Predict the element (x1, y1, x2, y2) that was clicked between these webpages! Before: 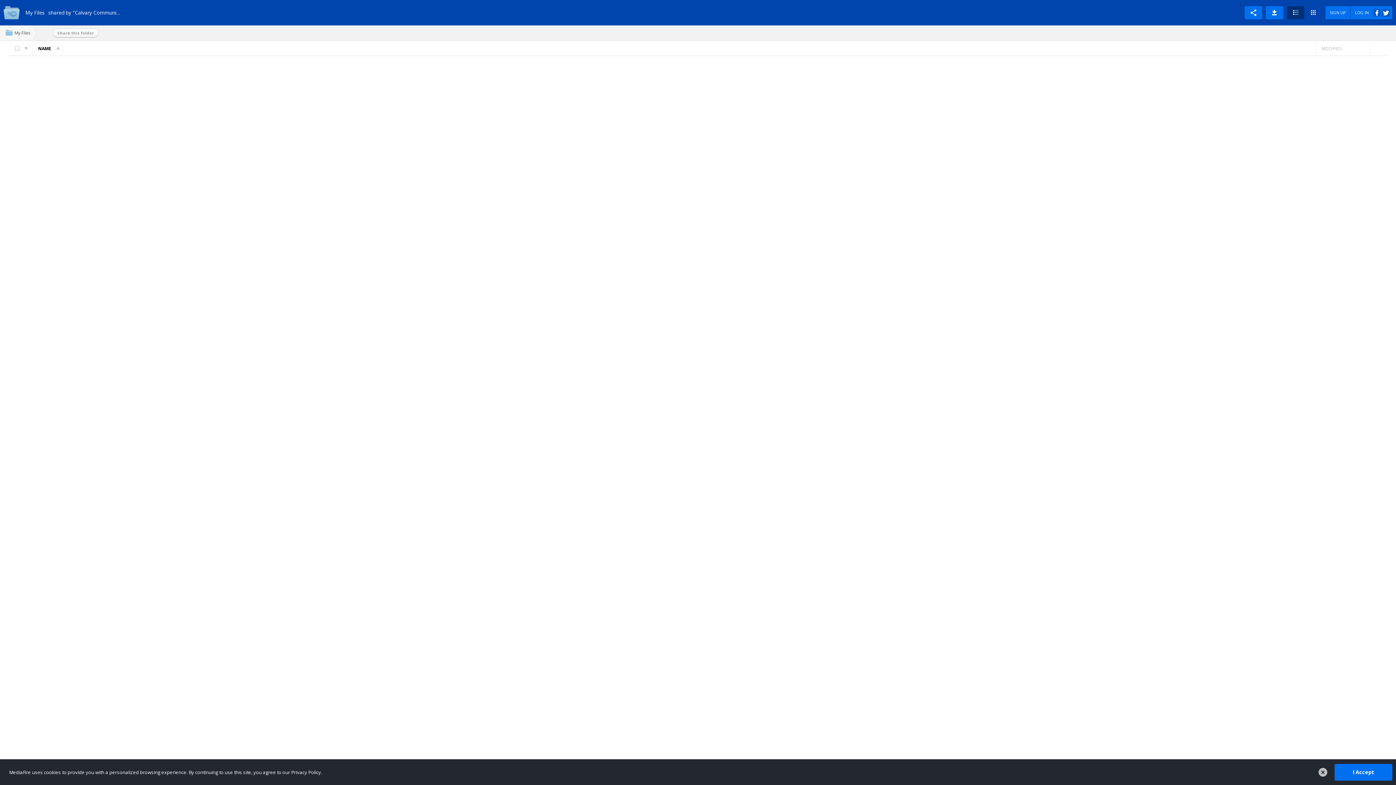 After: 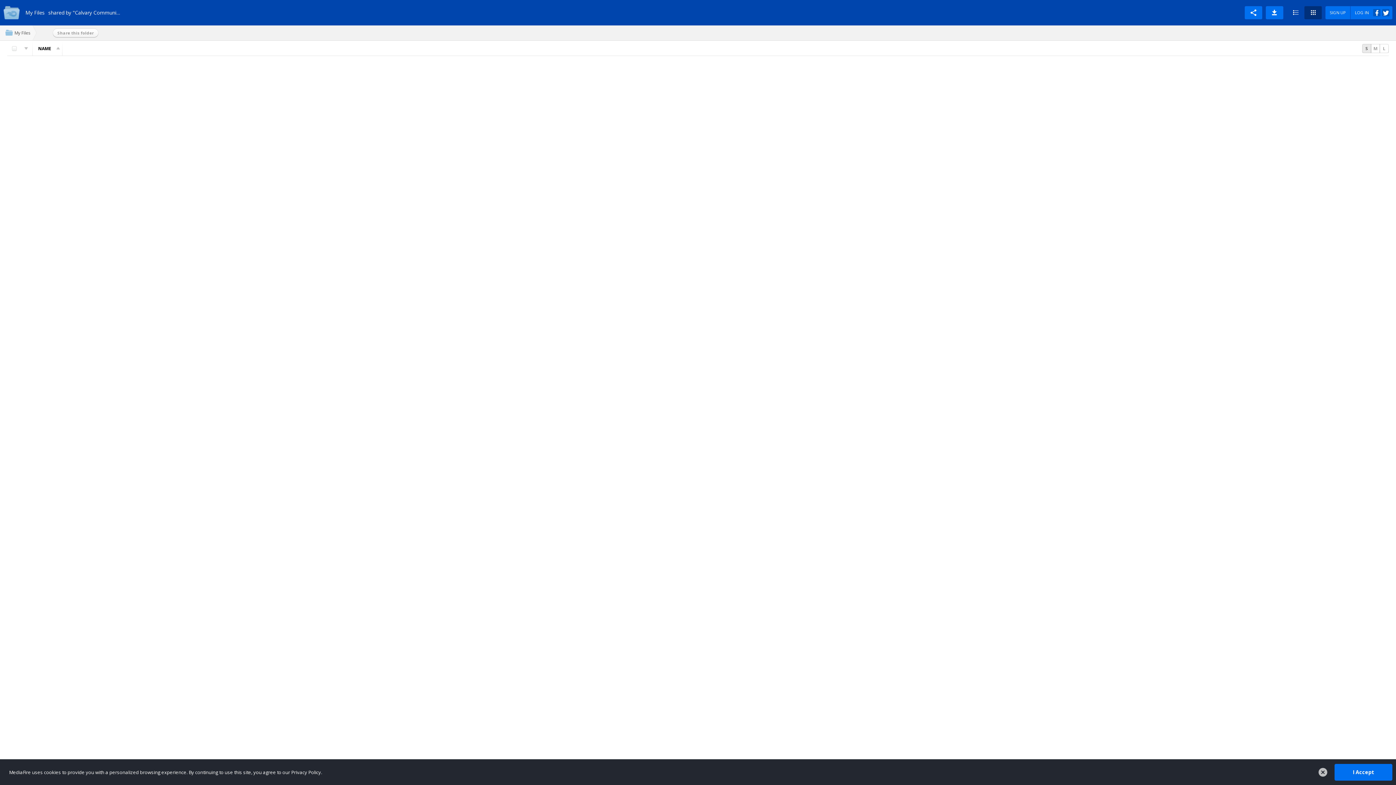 Action: bbox: (1304, 6, 1322, 19)